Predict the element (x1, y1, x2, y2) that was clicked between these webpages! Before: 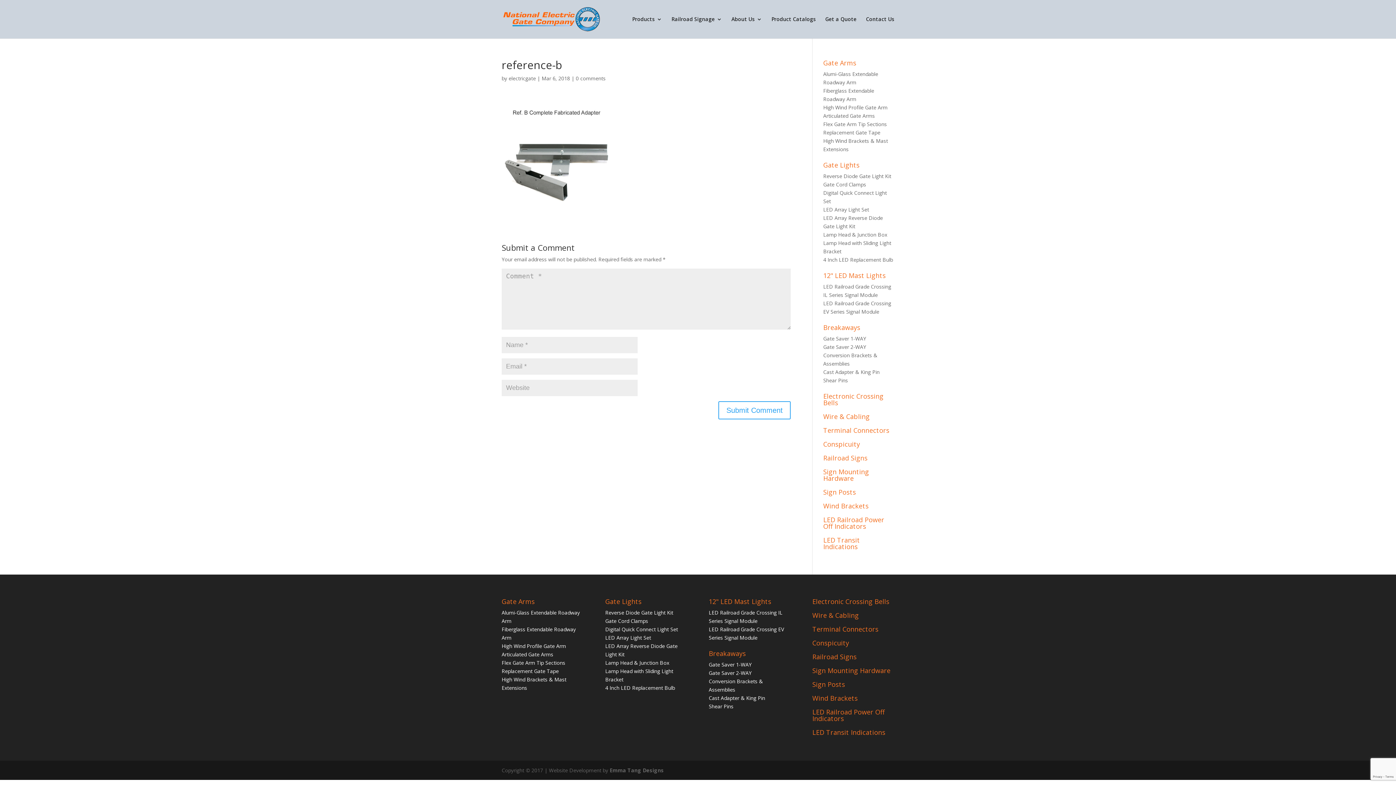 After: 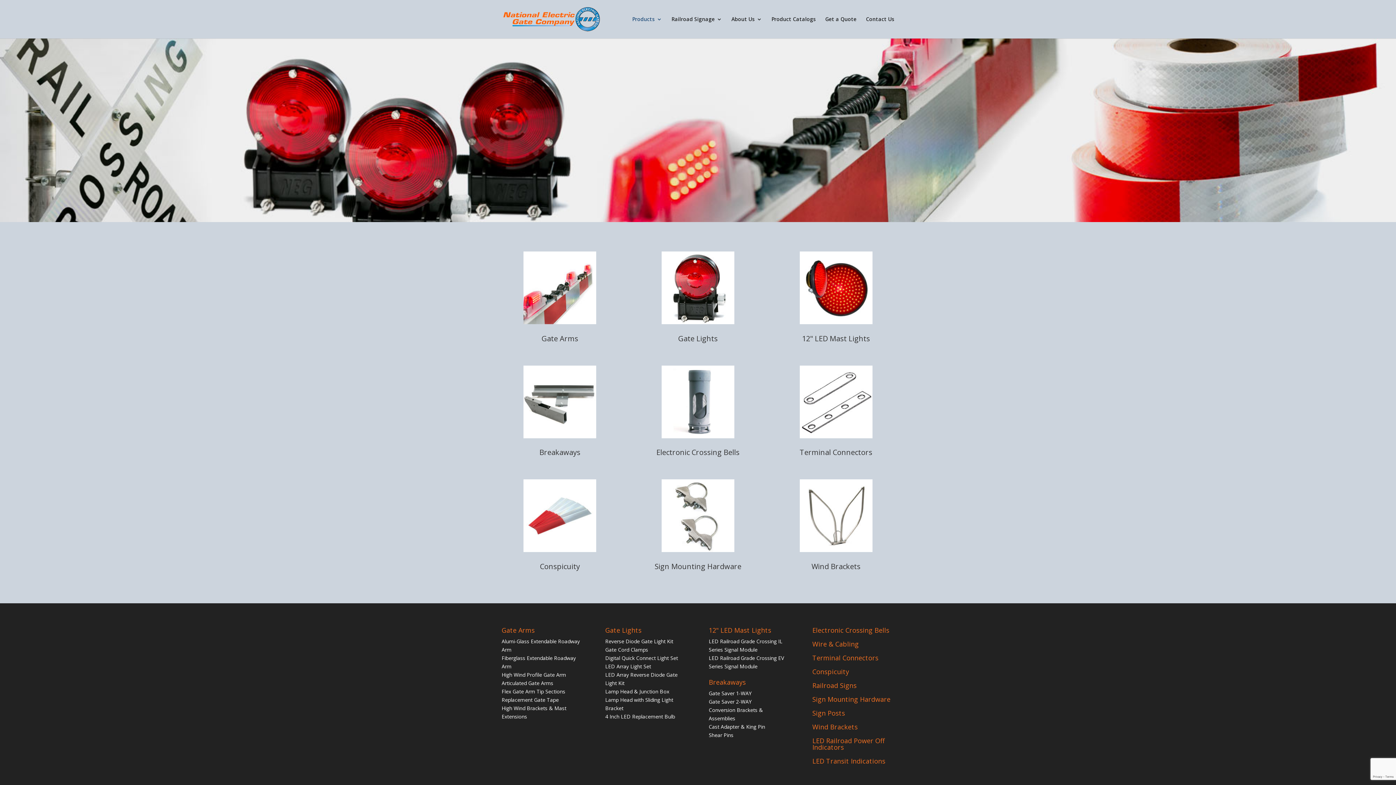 Action: label: Products bbox: (632, 16, 662, 38)